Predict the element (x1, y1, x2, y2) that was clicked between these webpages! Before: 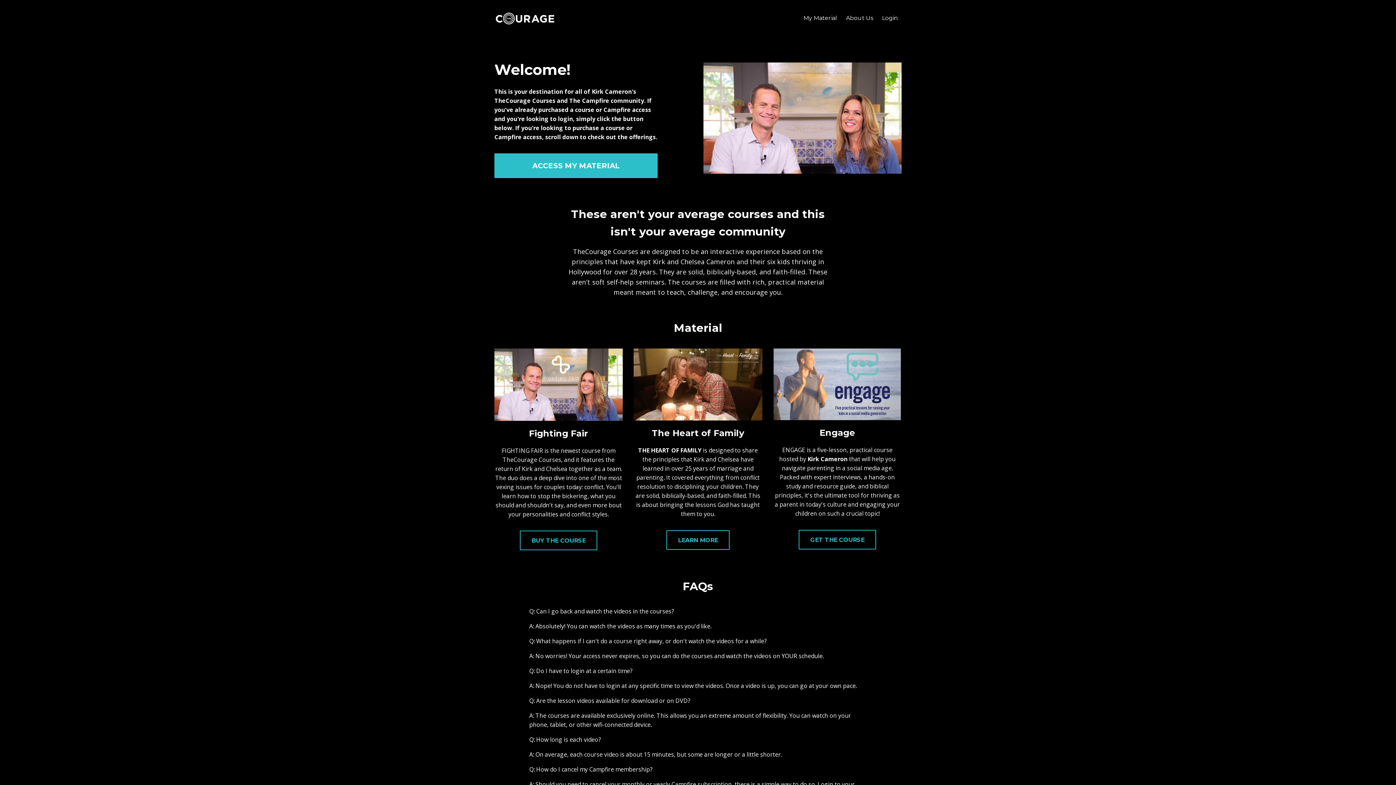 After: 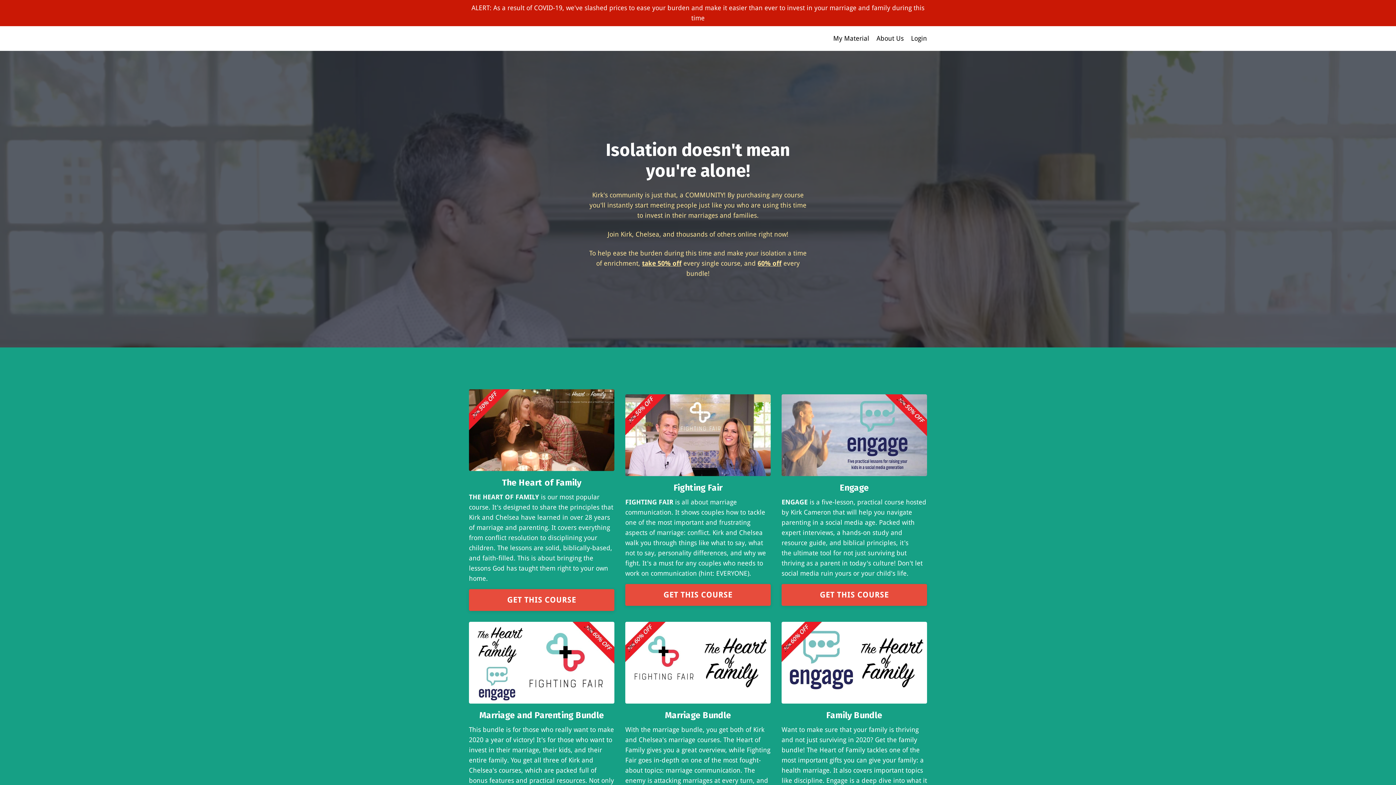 Action: bbox: (798, 530, 876, 549) label: GET THE COURSE